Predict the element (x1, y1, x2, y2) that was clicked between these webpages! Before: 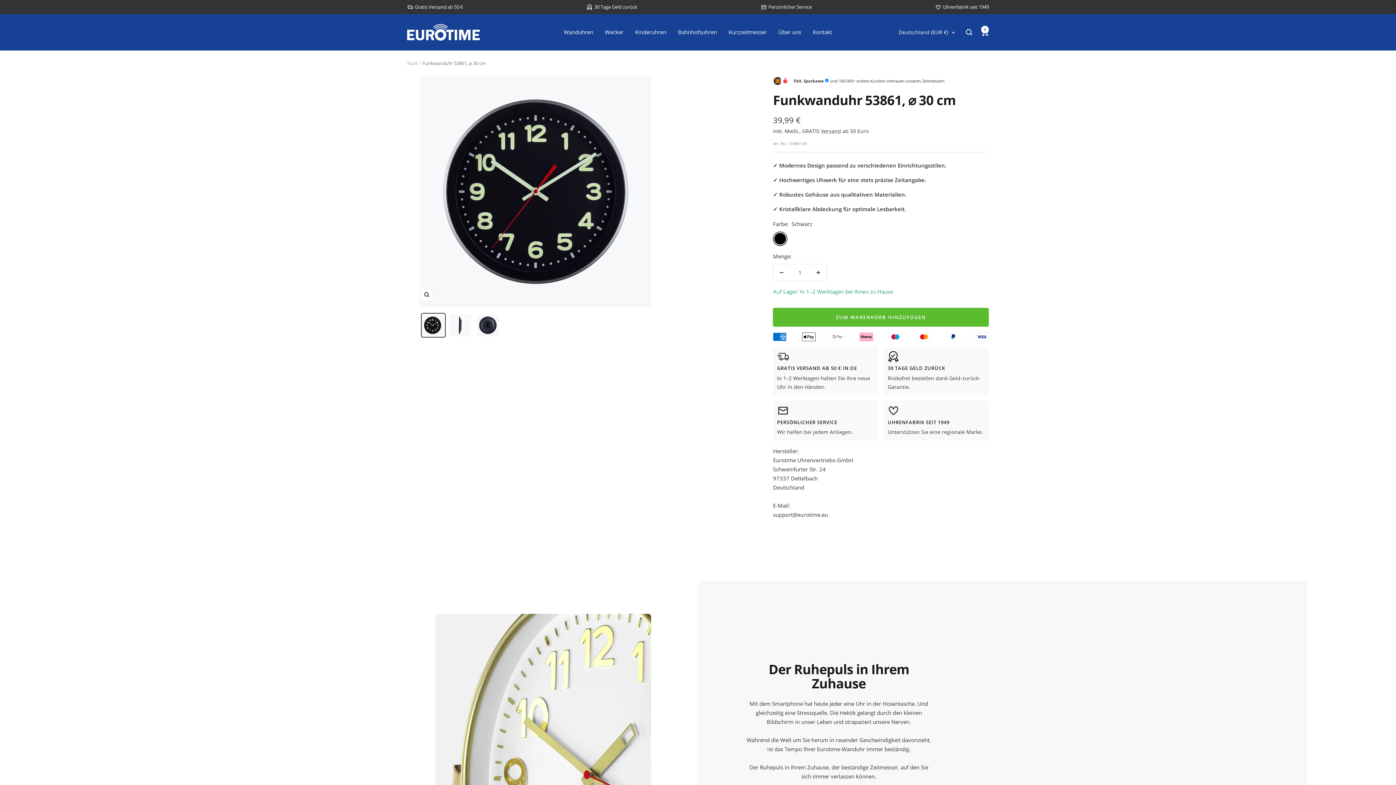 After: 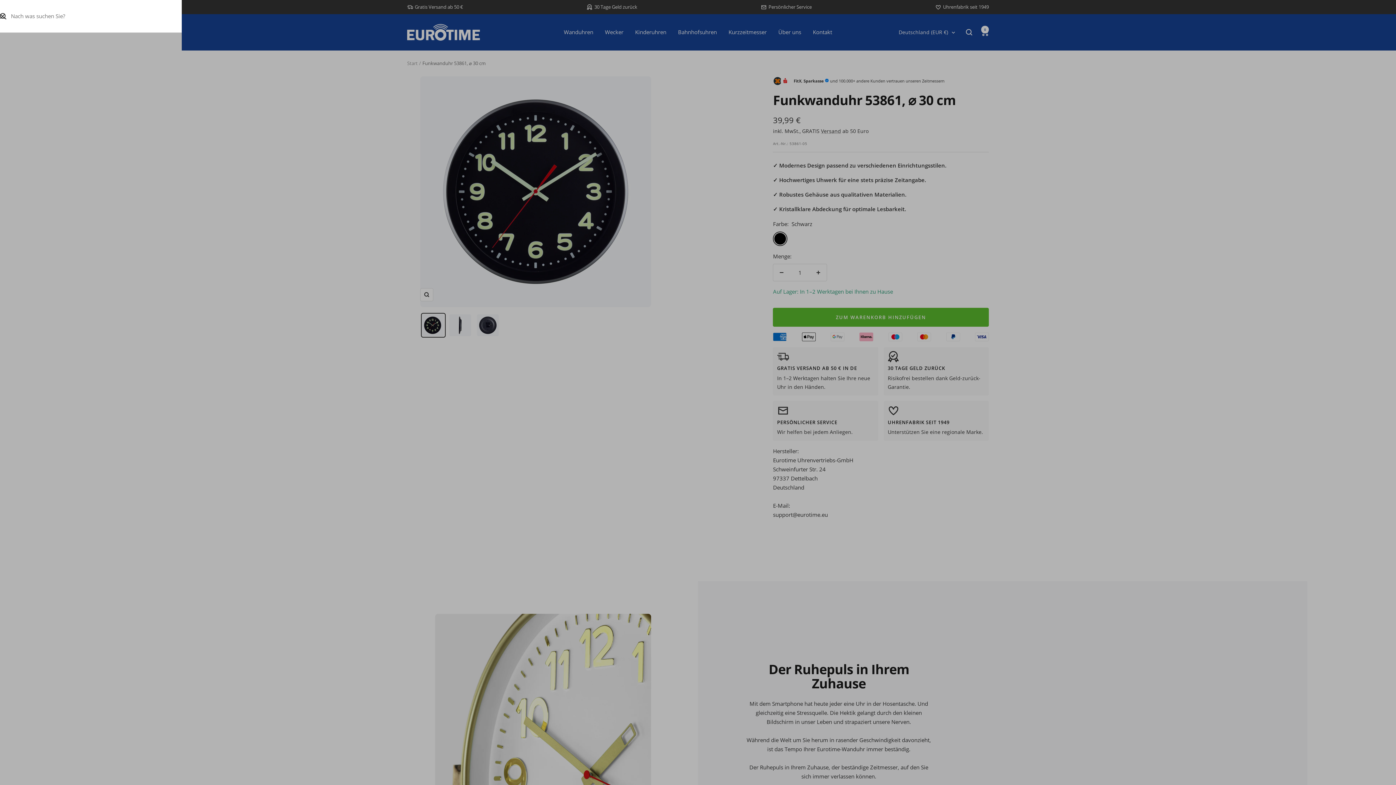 Action: bbox: (966, 29, 972, 35) label: Suche